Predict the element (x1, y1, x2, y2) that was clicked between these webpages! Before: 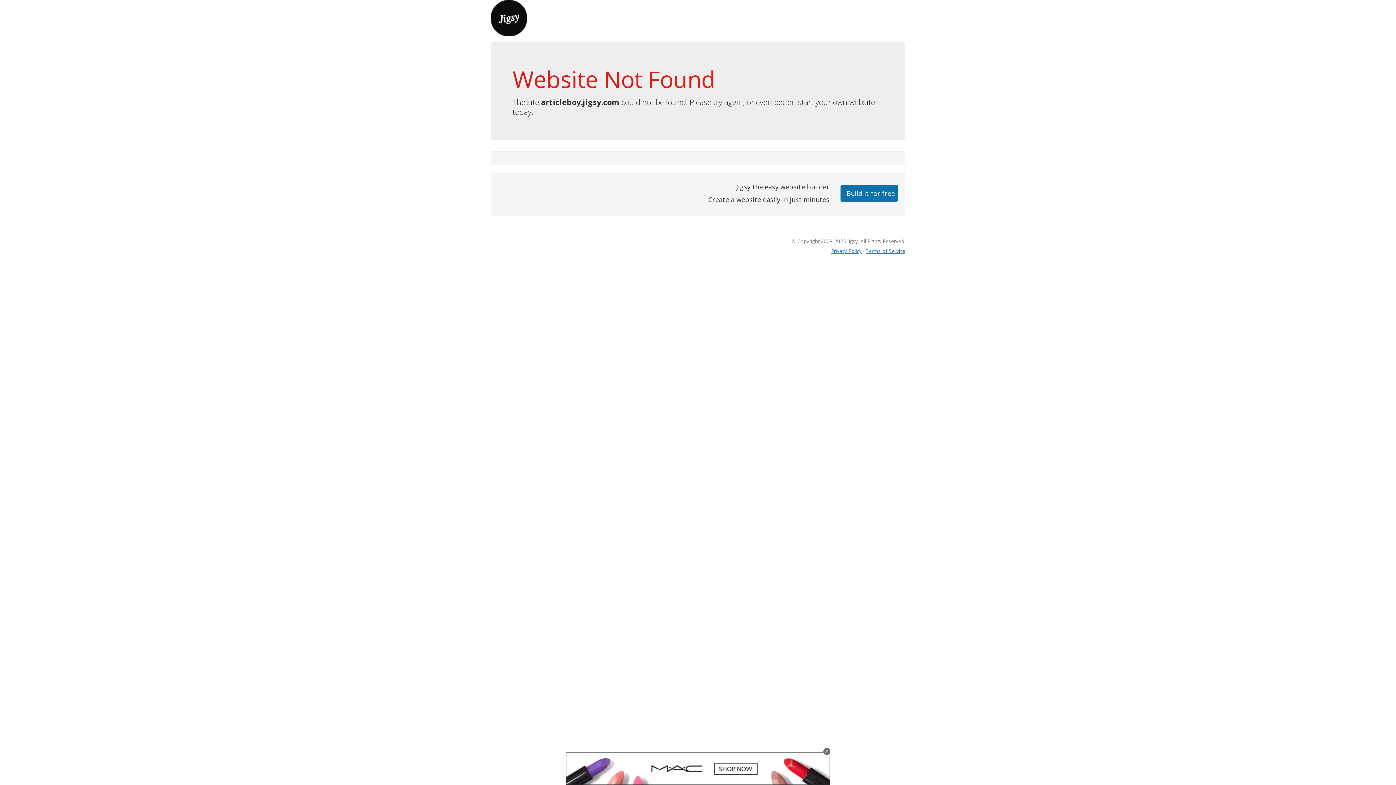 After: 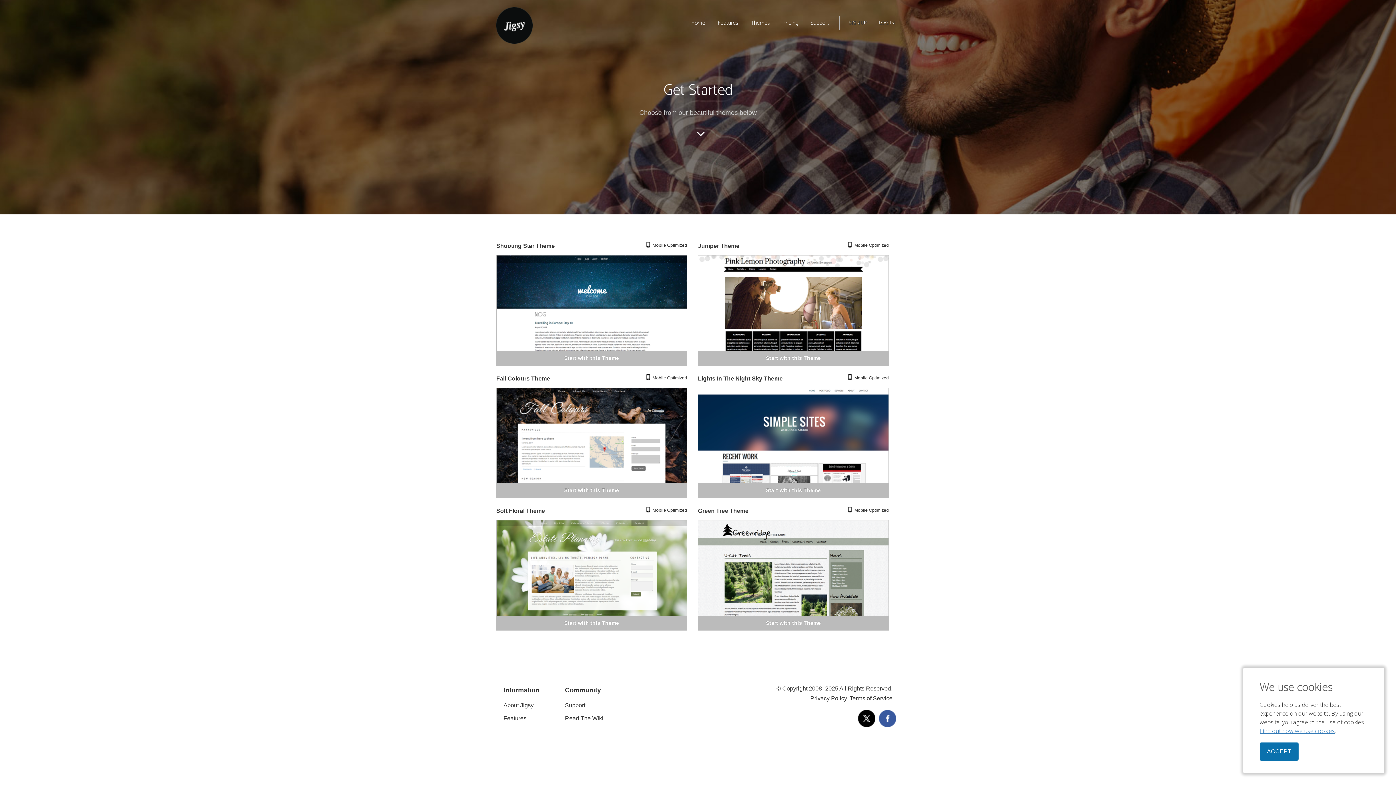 Action: label: Build it for free bbox: (840, 184, 898, 201)